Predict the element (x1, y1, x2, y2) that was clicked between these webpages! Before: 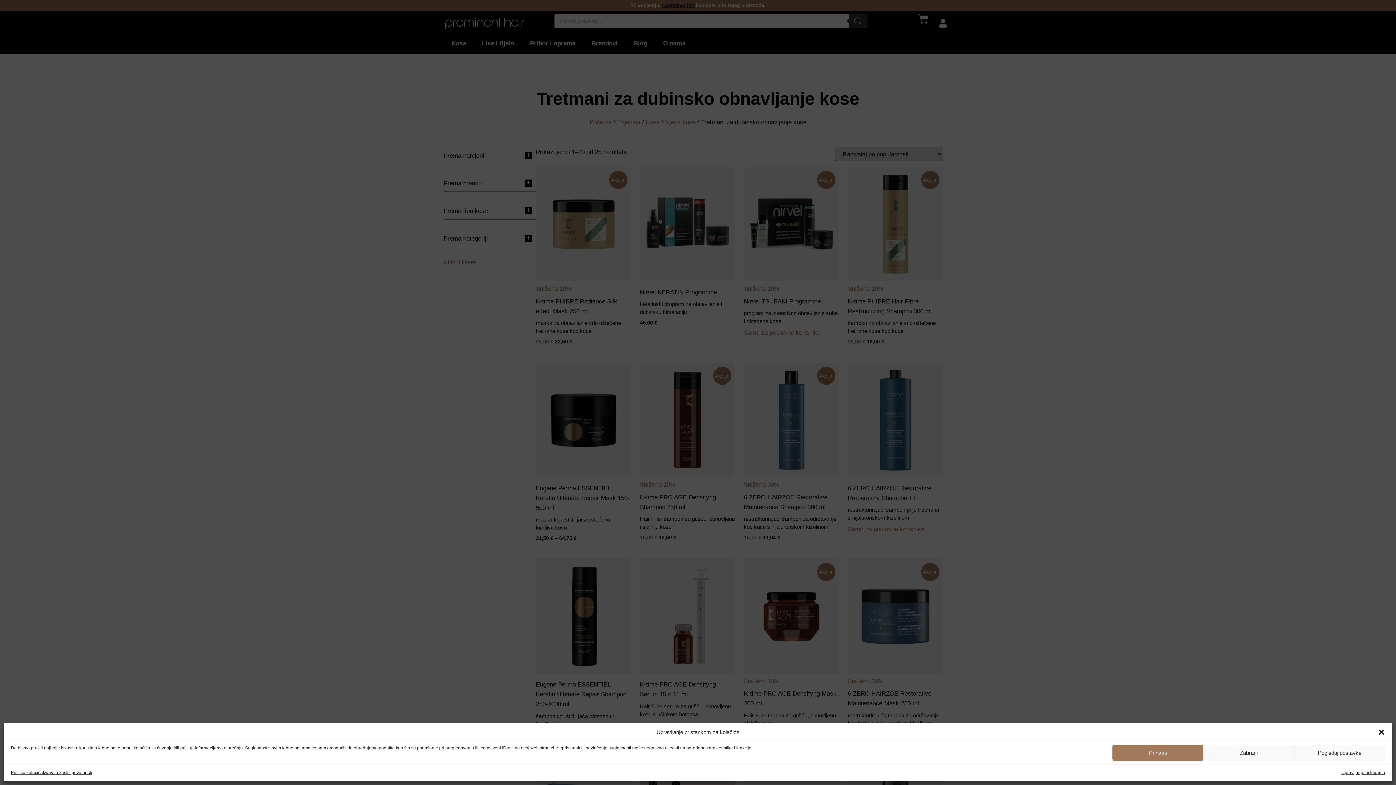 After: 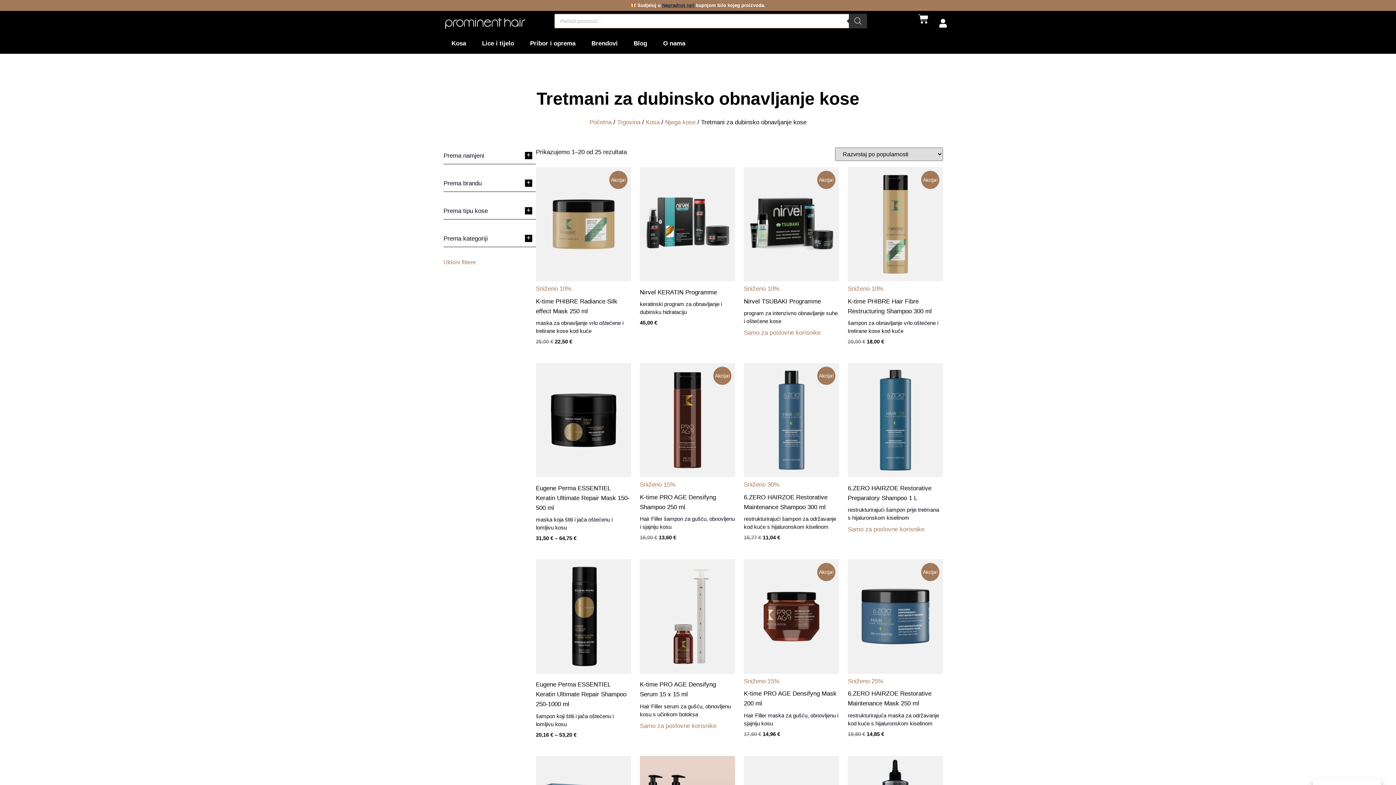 Action: bbox: (1112, 745, 1203, 761) label: Prihvati